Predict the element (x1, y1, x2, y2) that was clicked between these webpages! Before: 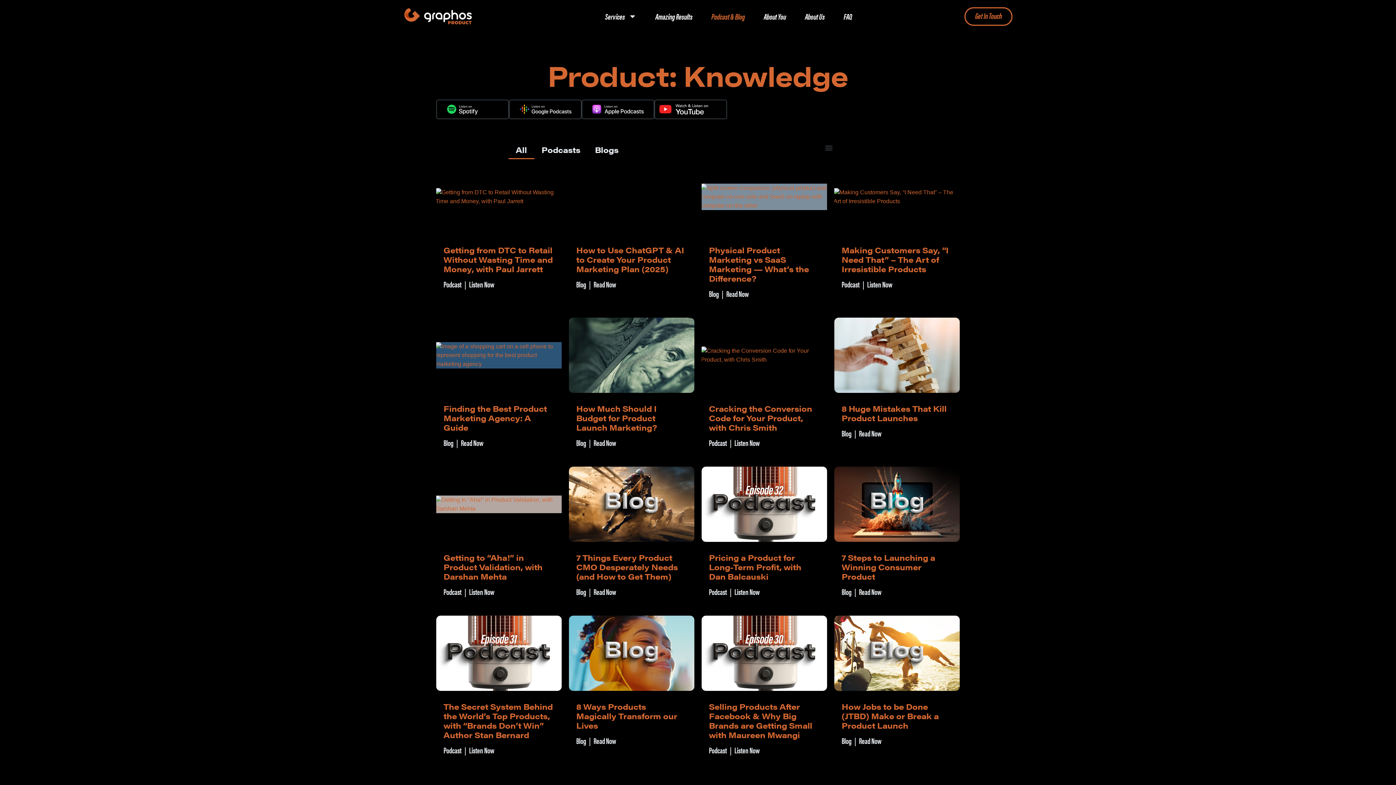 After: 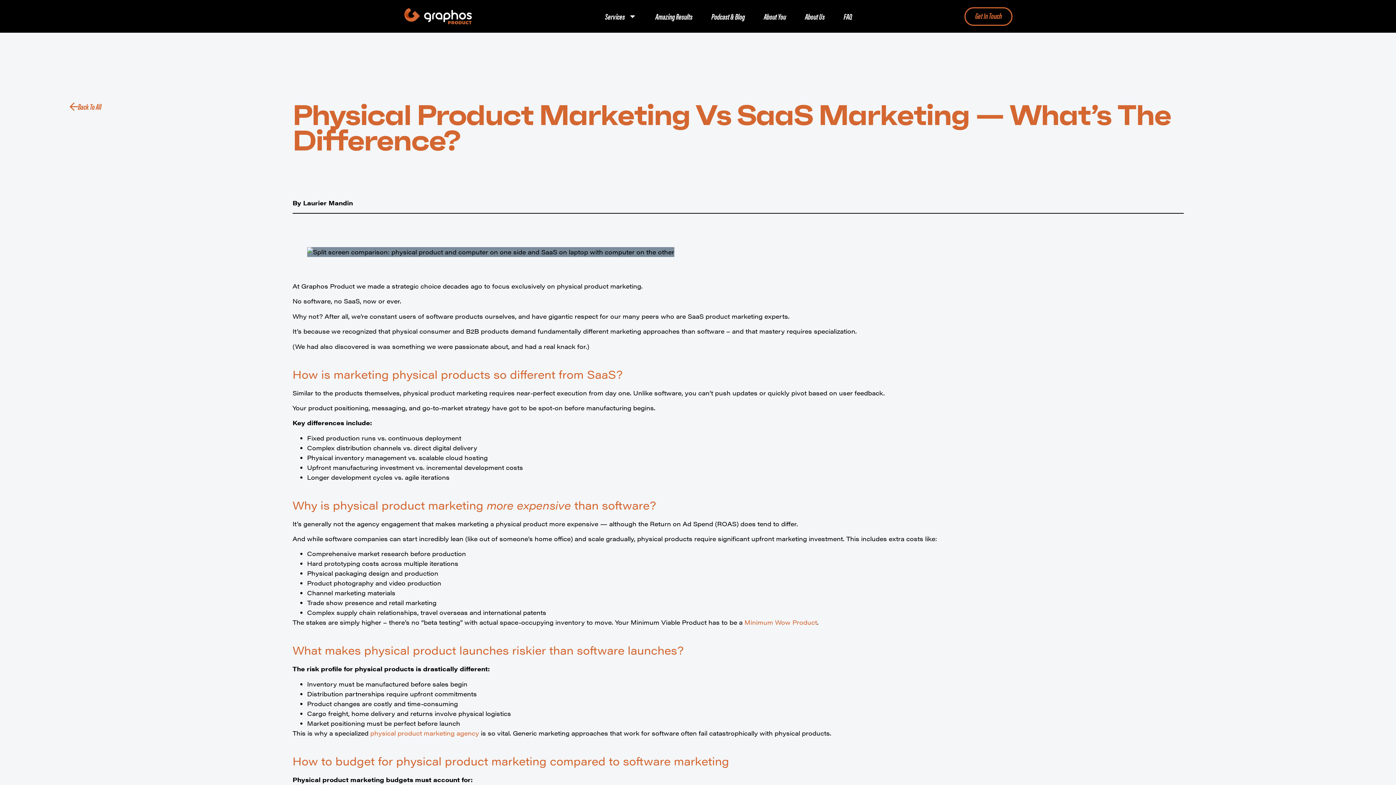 Action: bbox: (709, 287, 748, 299) label: Read more about Physical Product Marketing vs SaaS Marketing — What’s the Difference?